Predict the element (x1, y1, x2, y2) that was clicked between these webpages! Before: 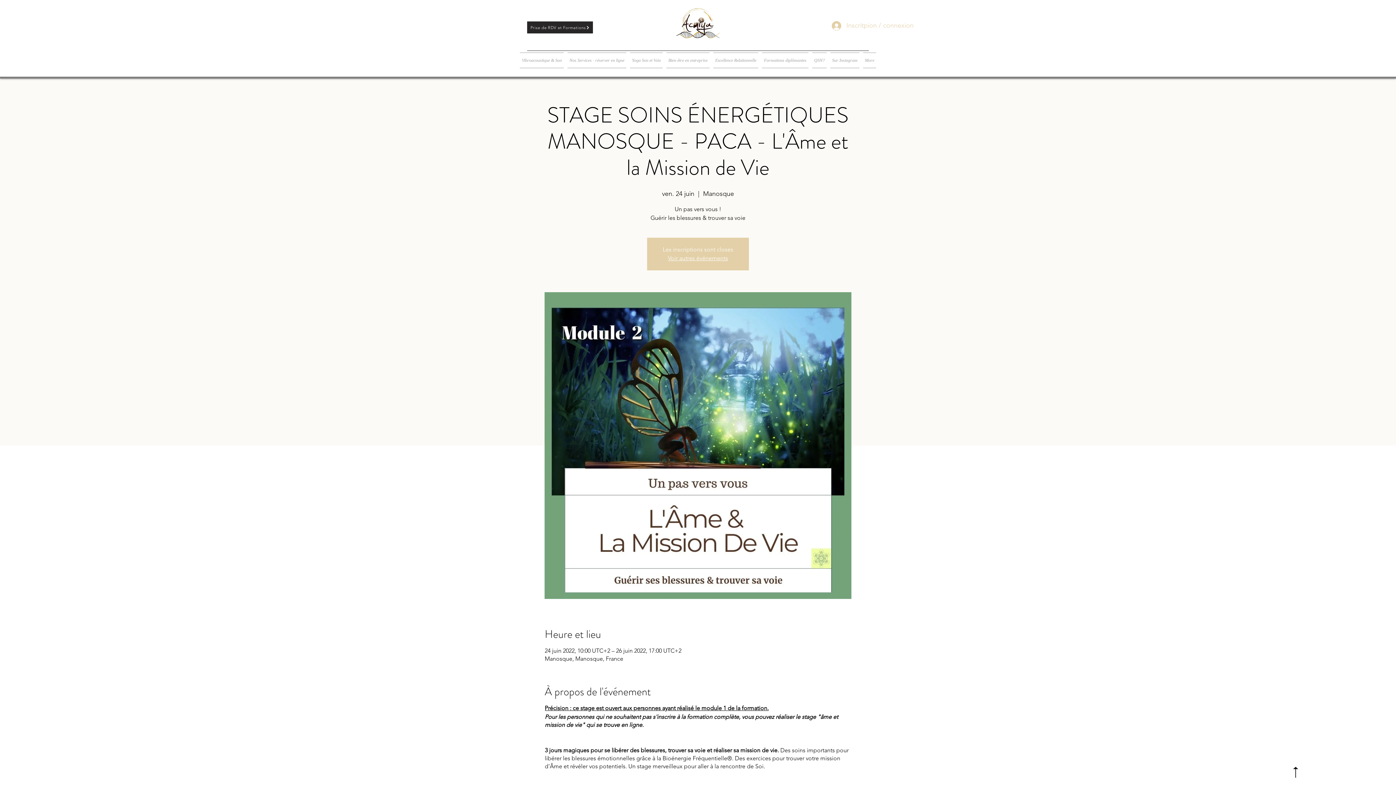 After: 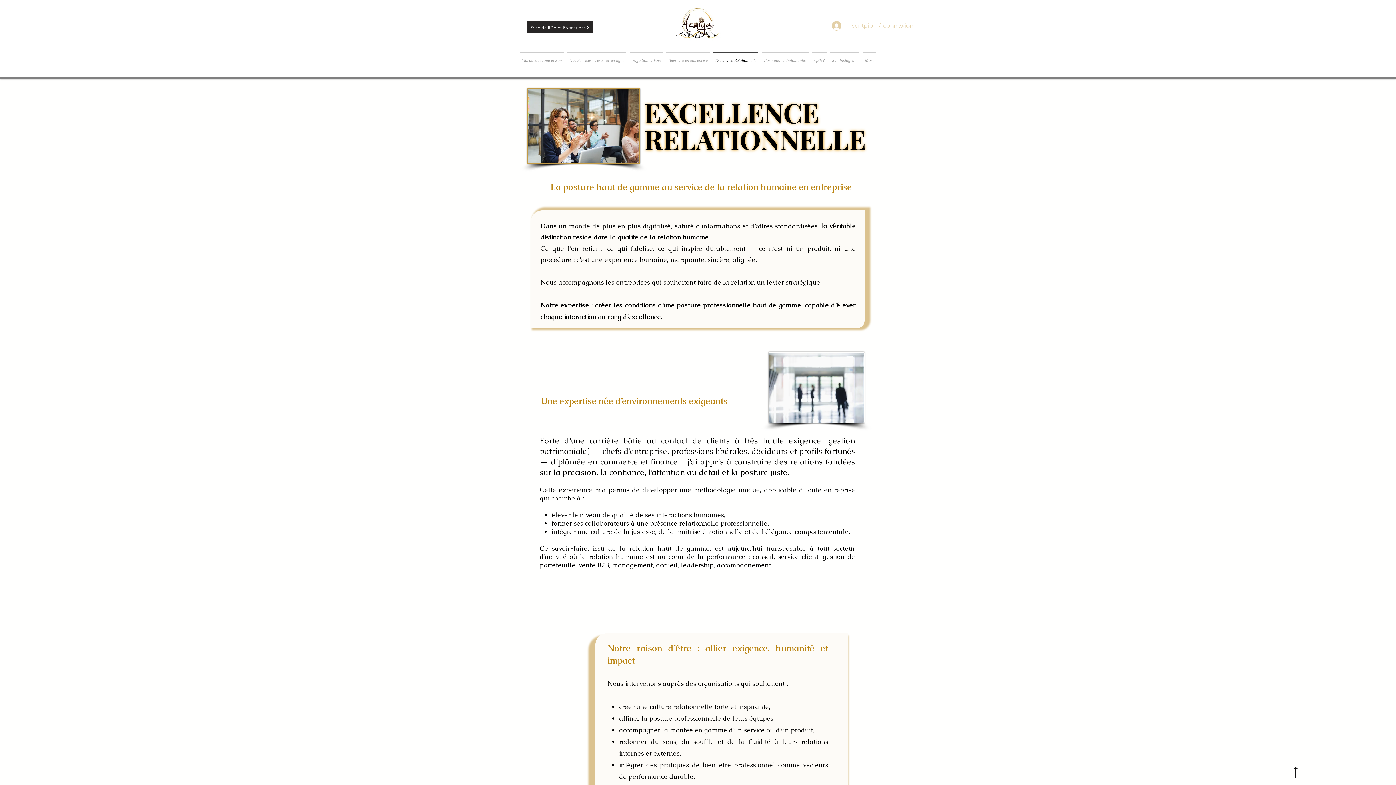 Action: label: Excellence Relationnelle bbox: (711, 52, 760, 68)